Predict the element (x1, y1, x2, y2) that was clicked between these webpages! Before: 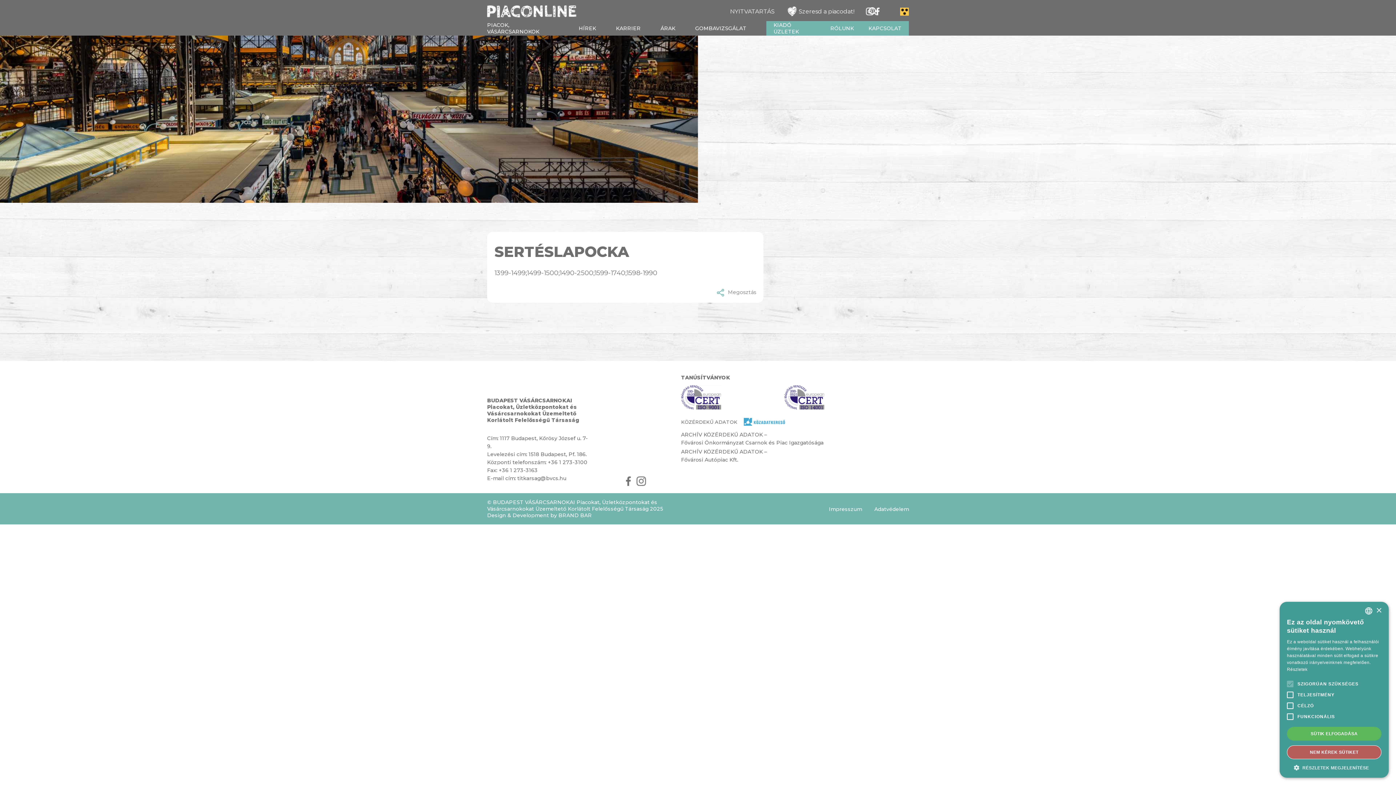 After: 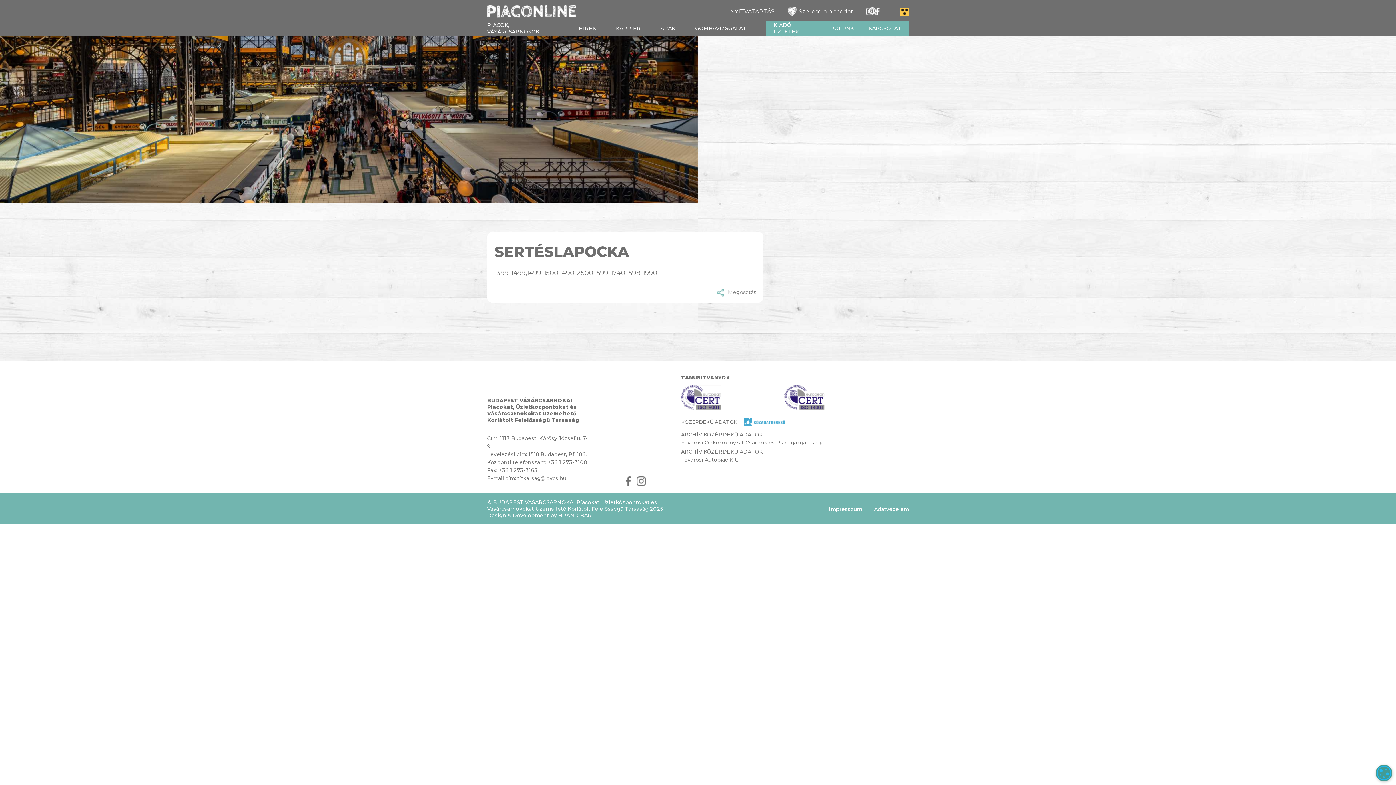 Action: label: Close bbox: (1376, 608, 1381, 613)